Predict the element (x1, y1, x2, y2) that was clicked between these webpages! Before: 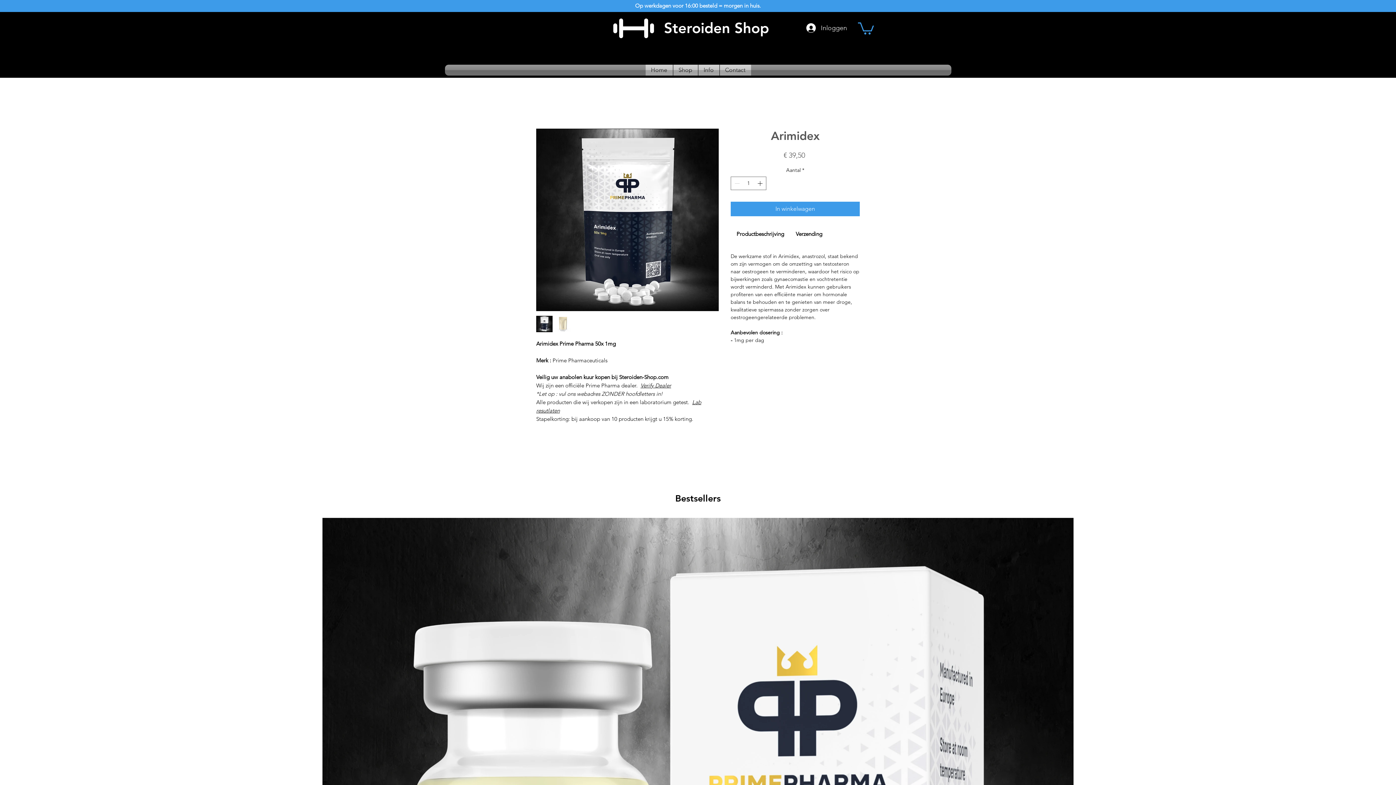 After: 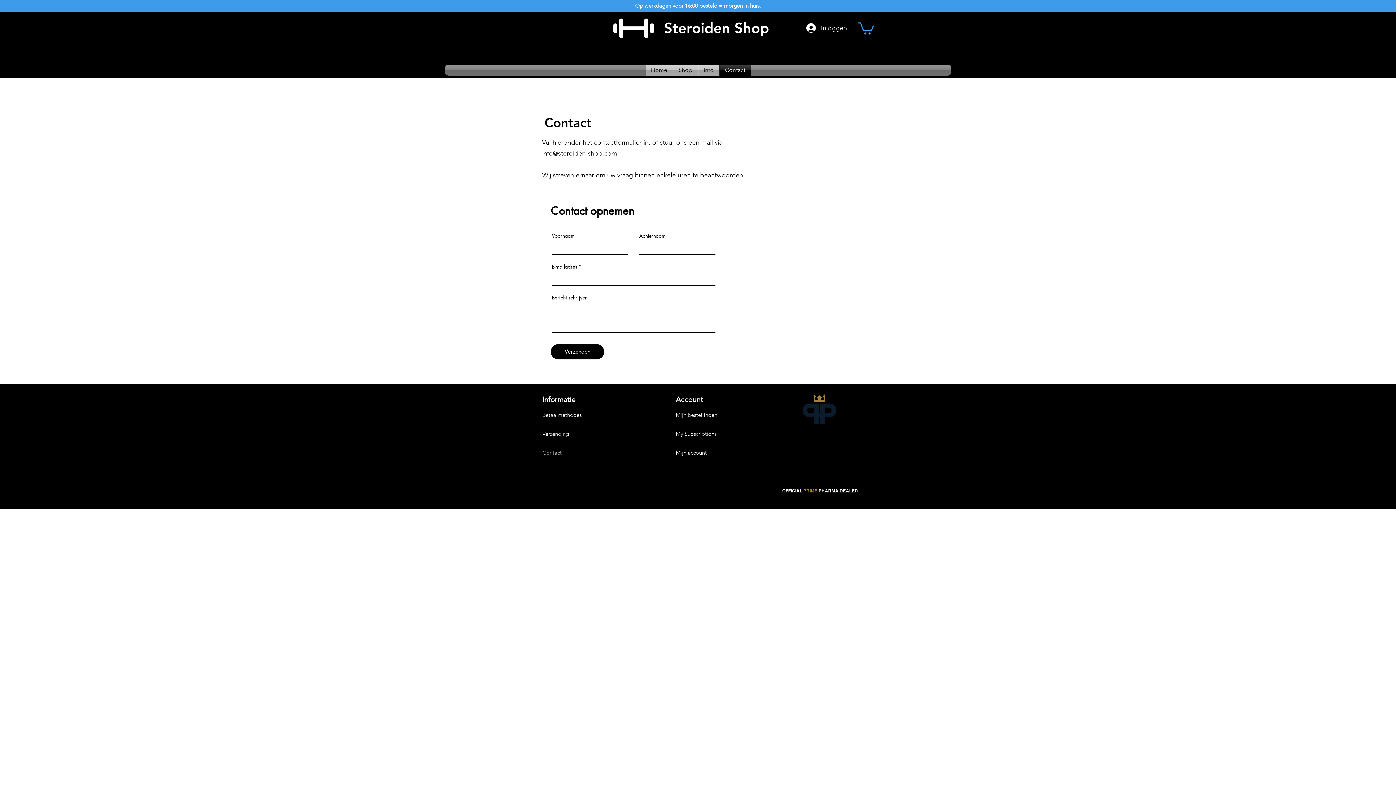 Action: label: Contact bbox: (719, 64, 751, 75)